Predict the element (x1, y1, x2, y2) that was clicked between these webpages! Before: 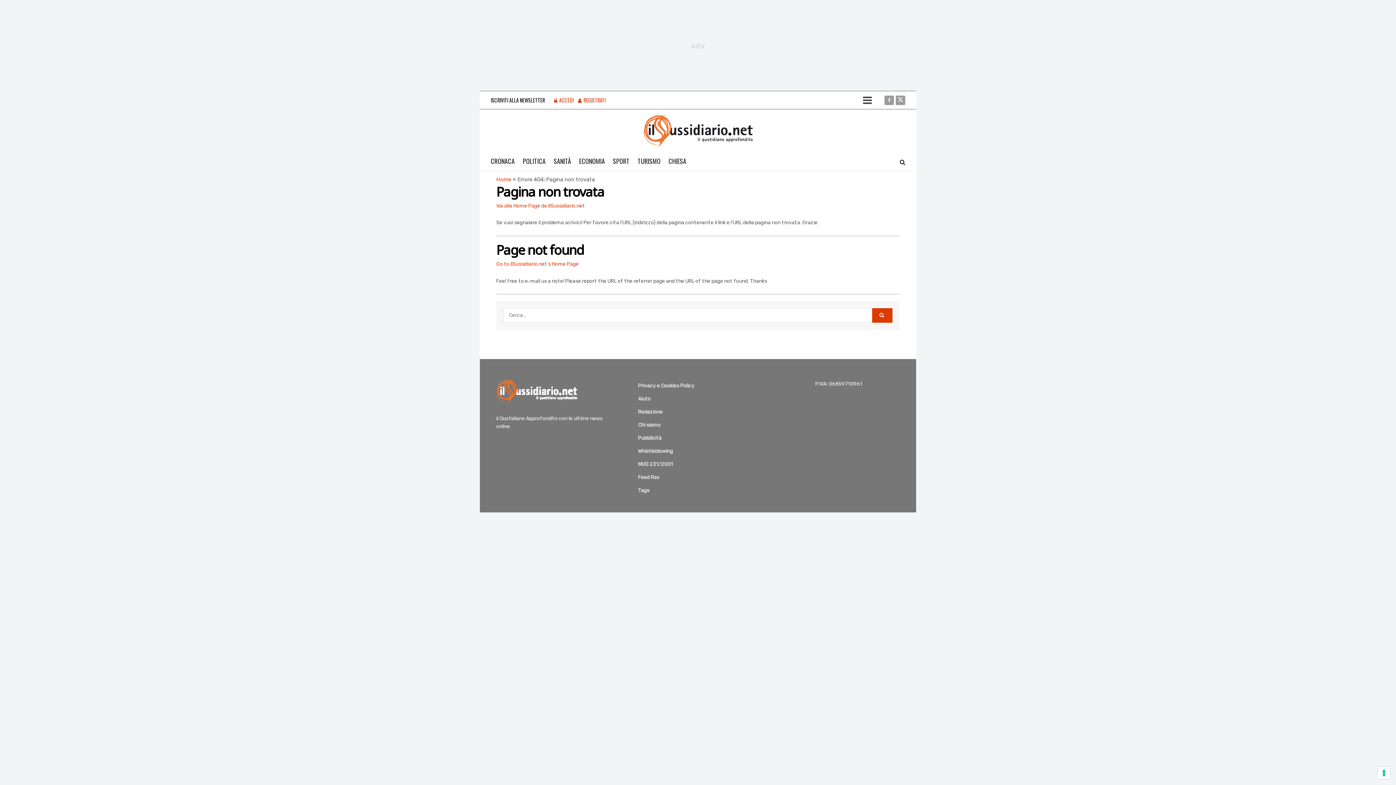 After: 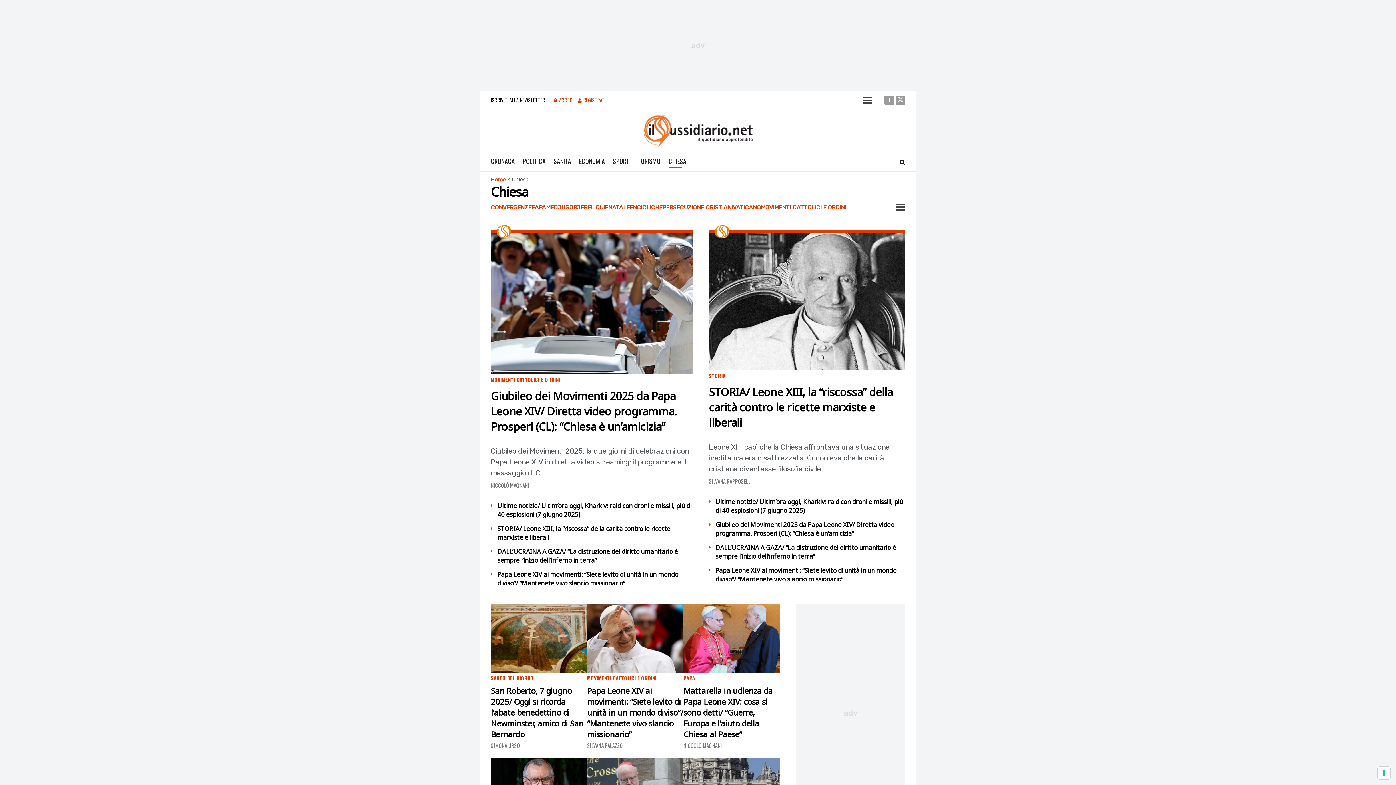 Action: label: CHIESA bbox: (668, 154, 686, 168)